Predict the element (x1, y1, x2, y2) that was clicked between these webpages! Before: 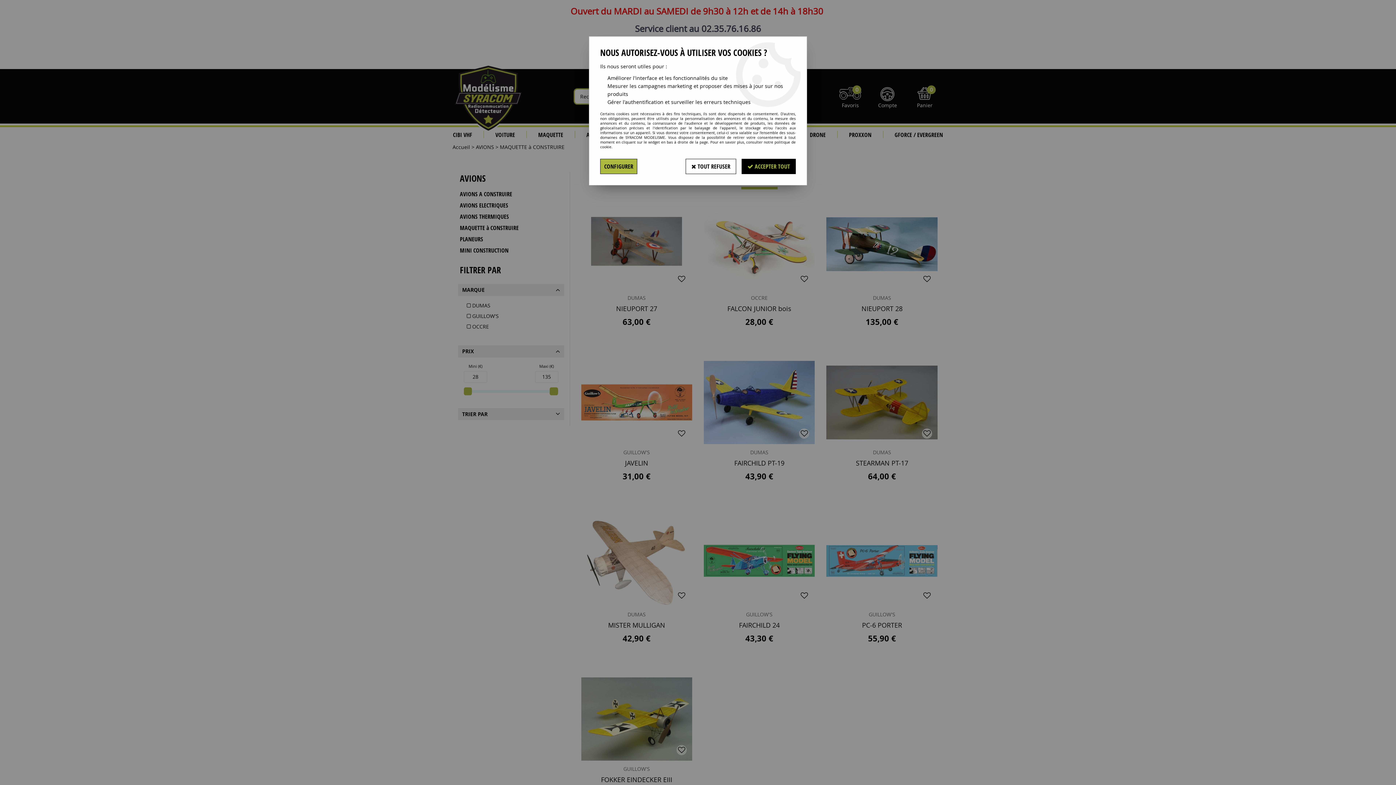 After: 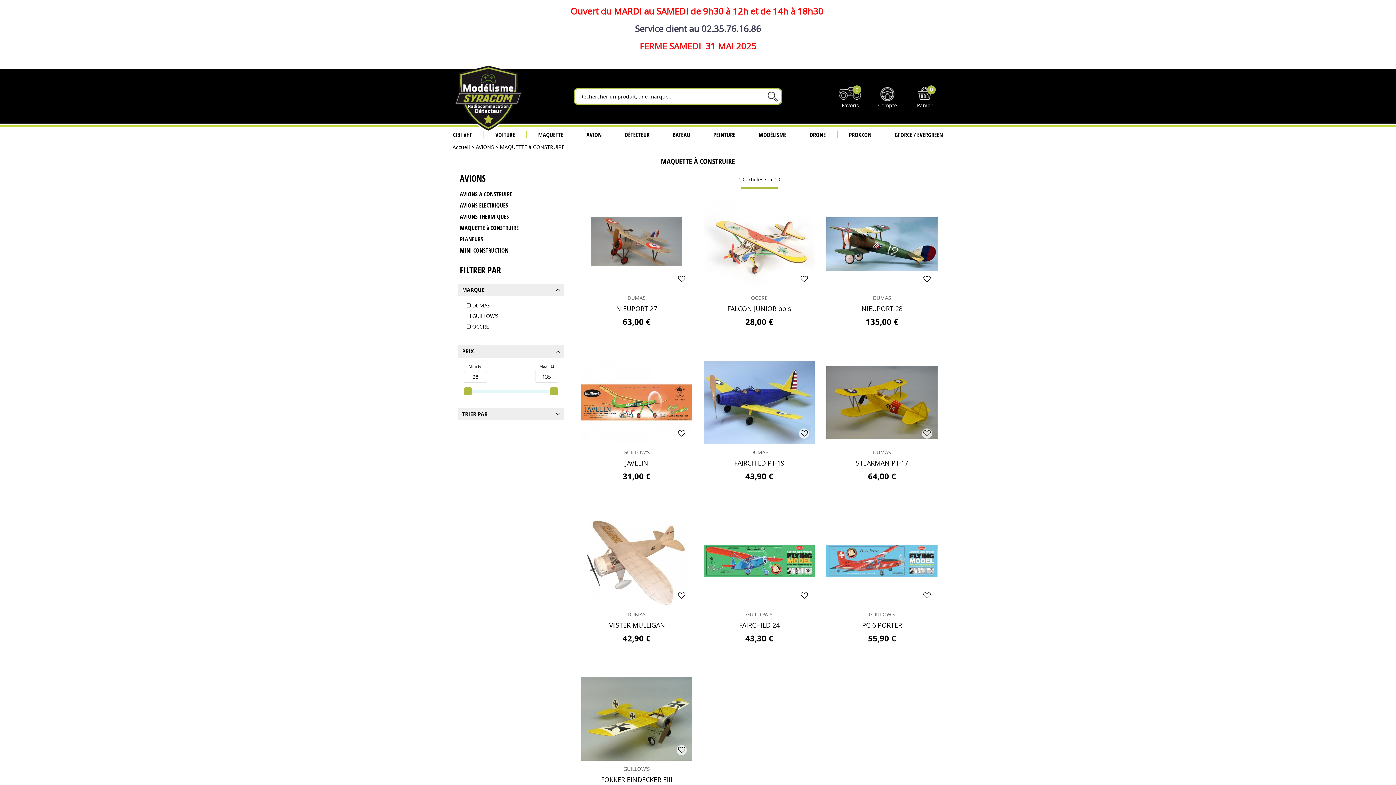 Action: label:  TOUT REFUSER bbox: (685, 158, 736, 174)